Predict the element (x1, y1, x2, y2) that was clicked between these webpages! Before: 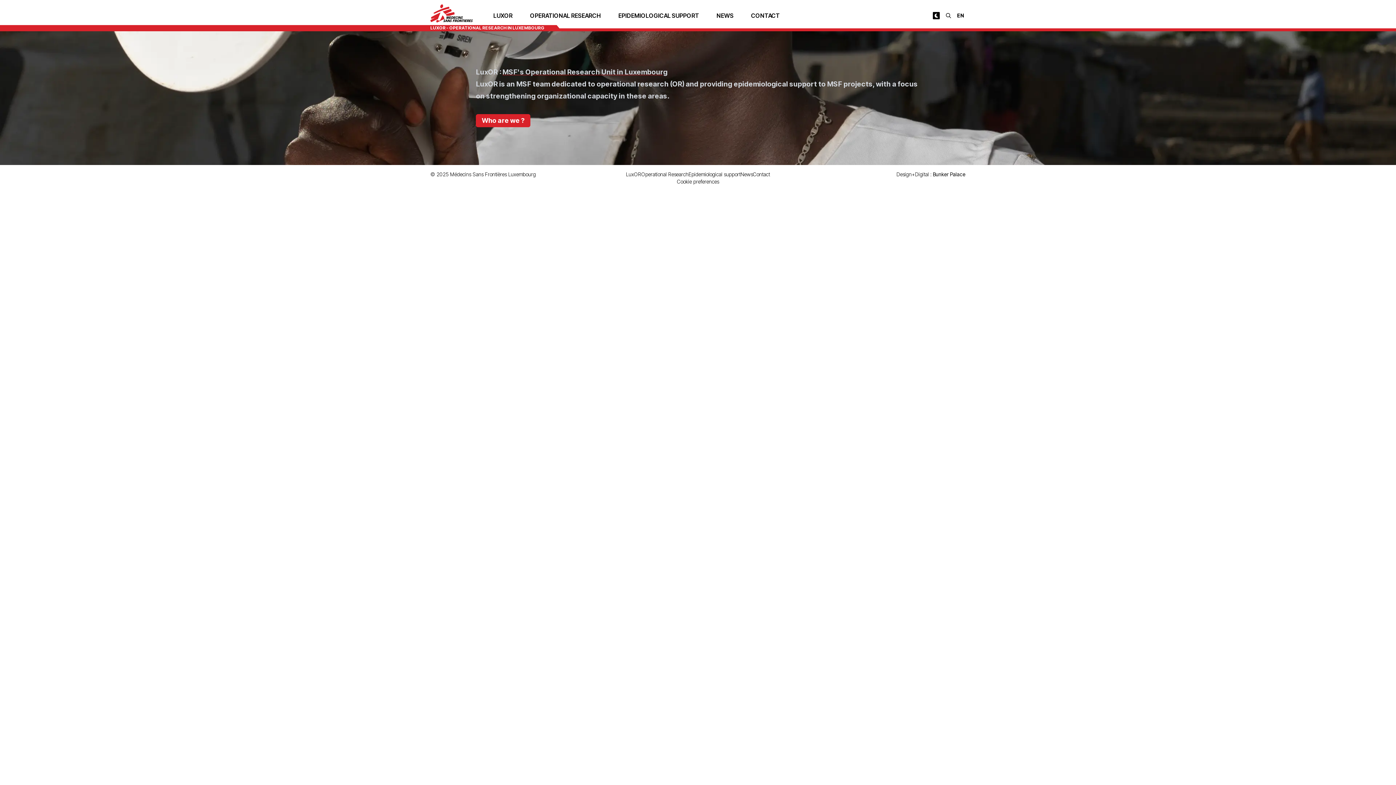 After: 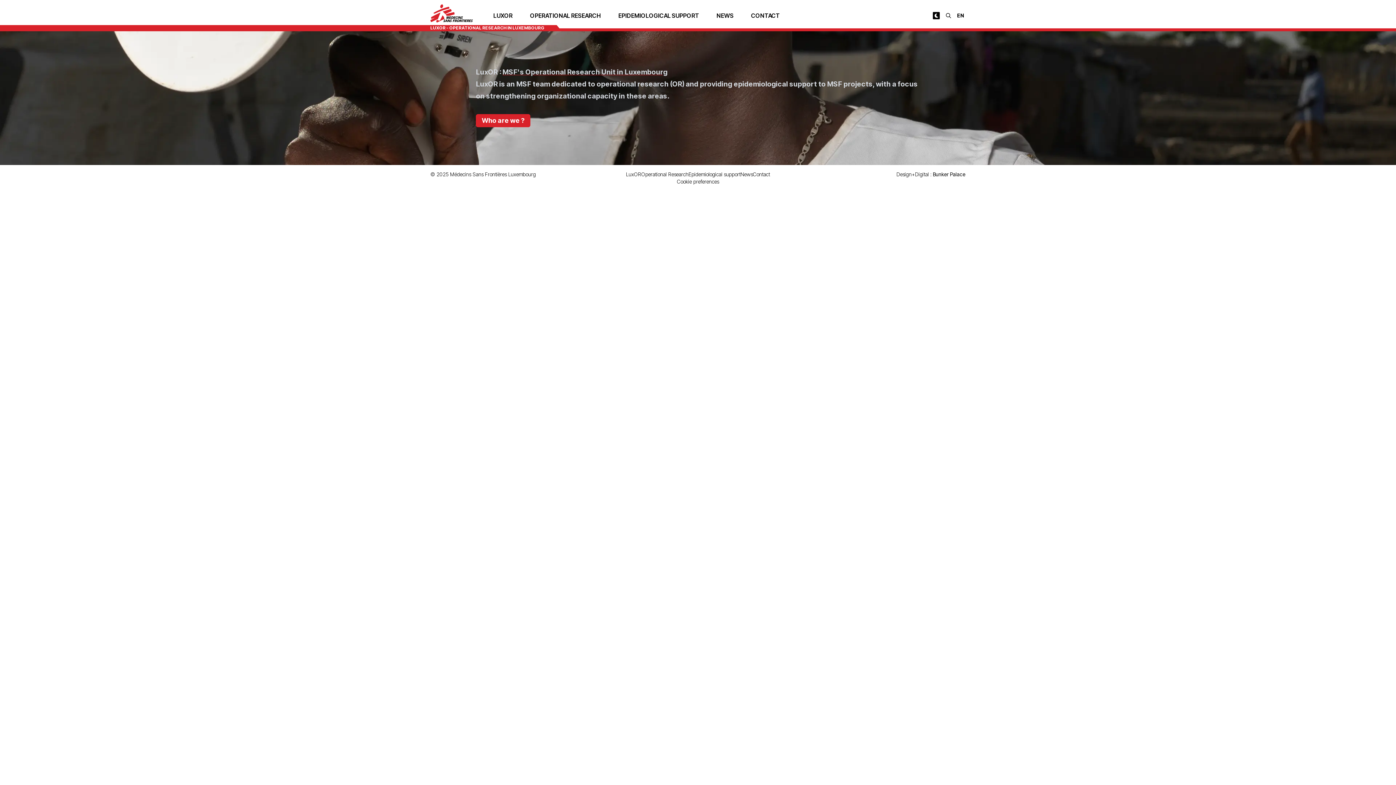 Action: bbox: (430, 4, 473, 26)